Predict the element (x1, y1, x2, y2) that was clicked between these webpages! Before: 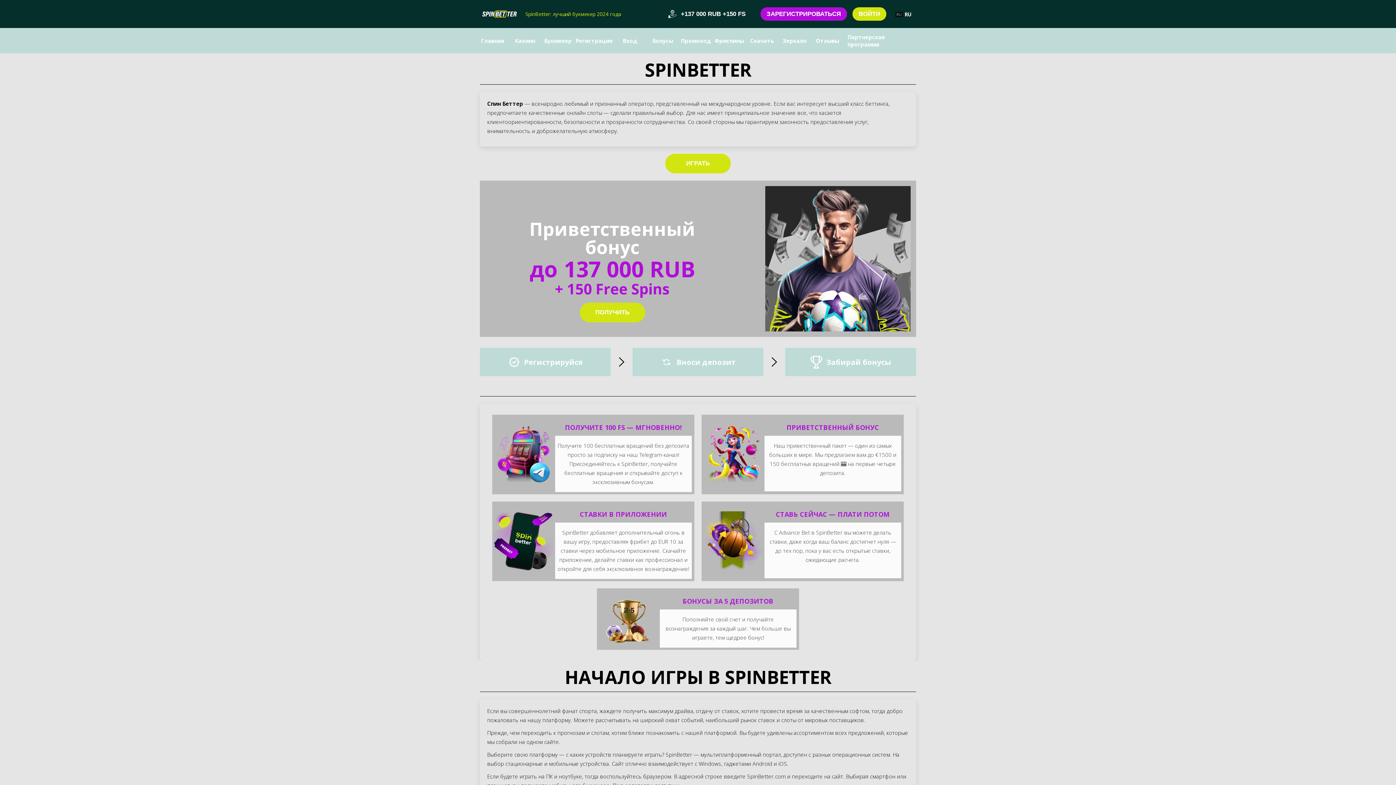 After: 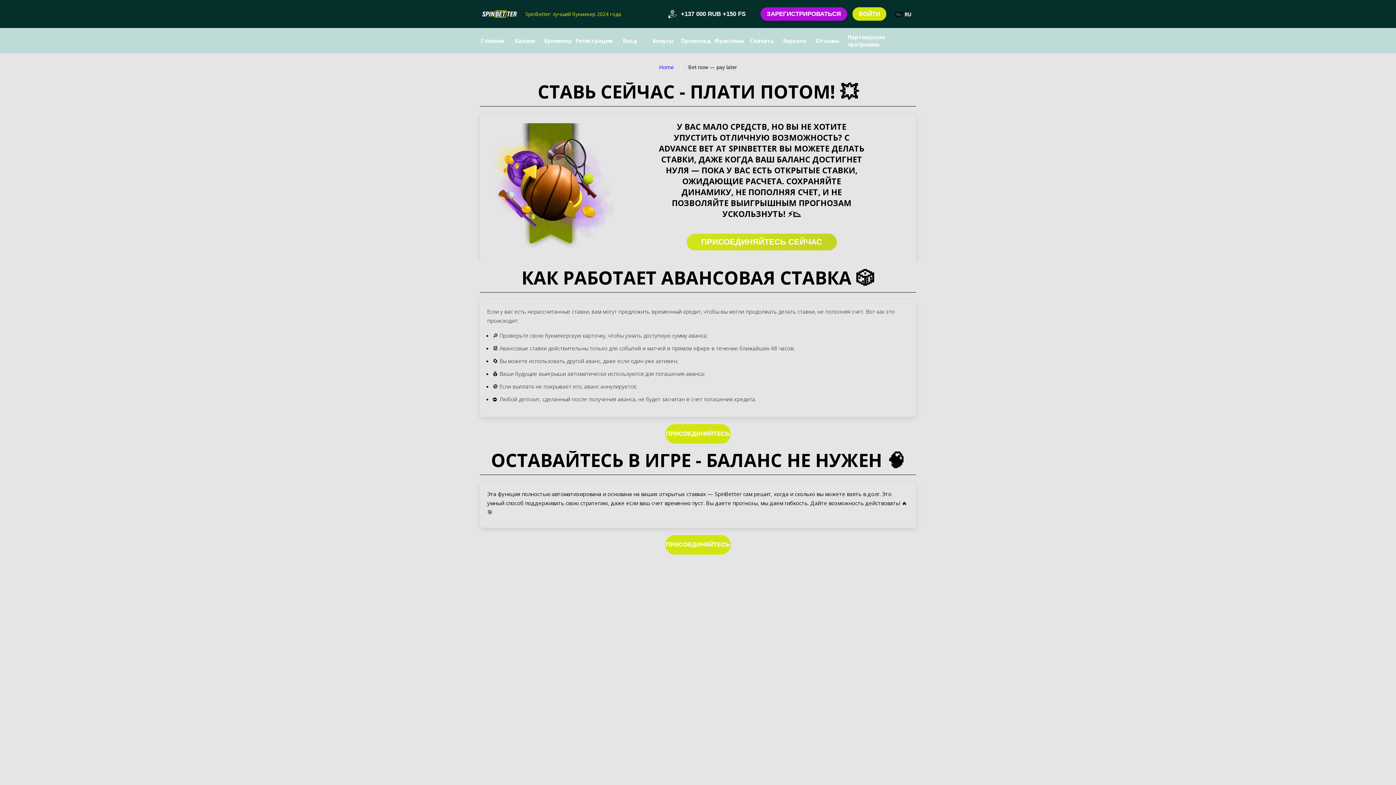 Action: label: СТАВЬ СЕЙЧАС — ПЛАТИ ПОТОМ bbox: (764, 510, 901, 519)